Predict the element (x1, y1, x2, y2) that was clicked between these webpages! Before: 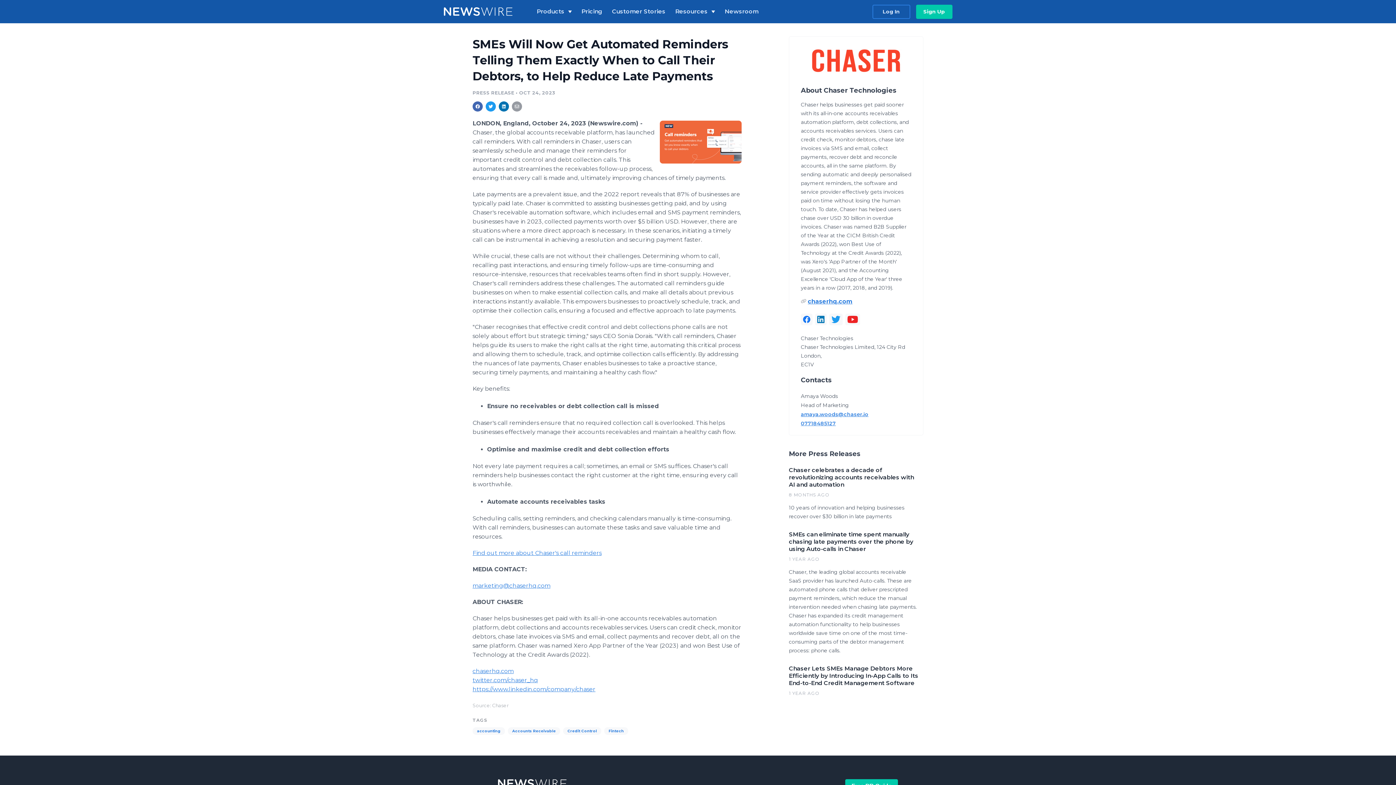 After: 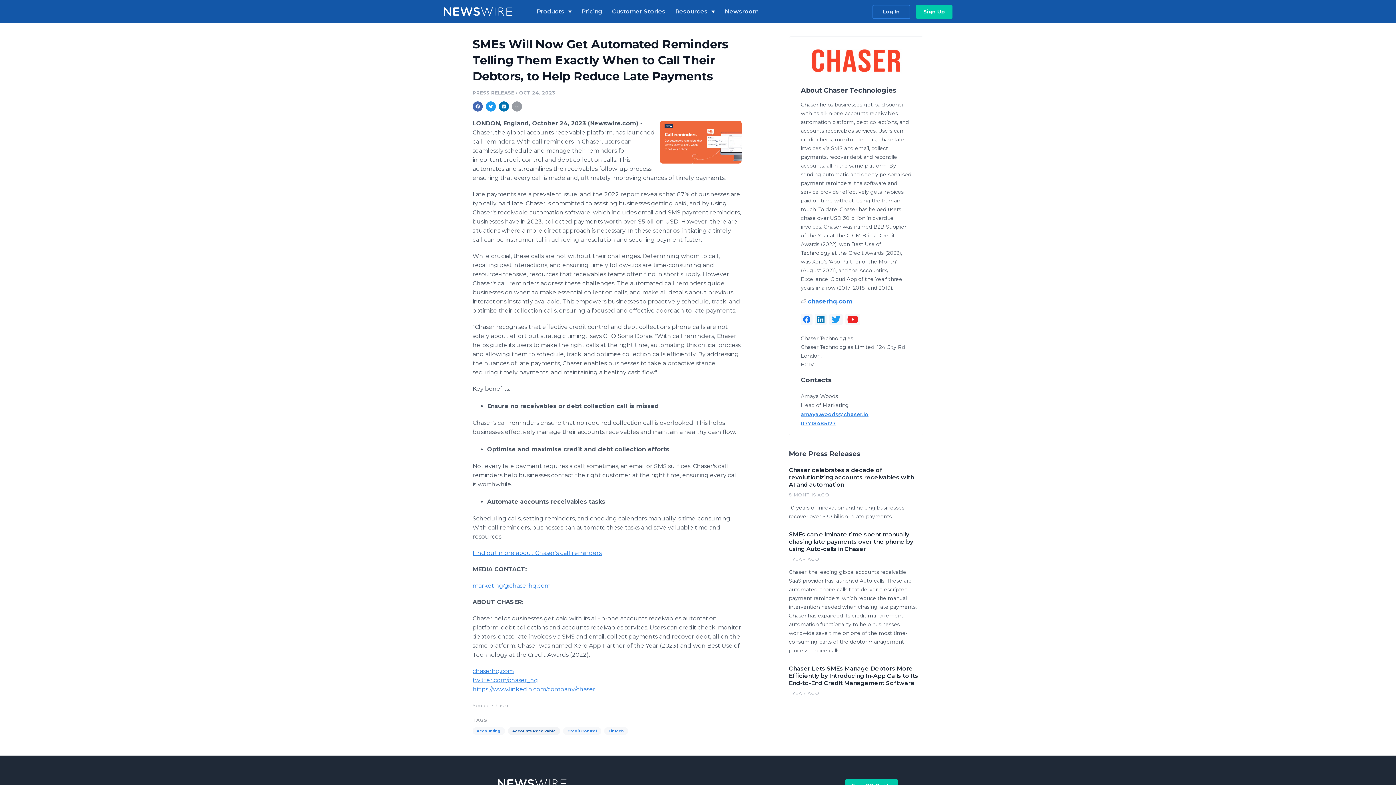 Action: label: Accounts Receivable bbox: (508, 727, 560, 735)